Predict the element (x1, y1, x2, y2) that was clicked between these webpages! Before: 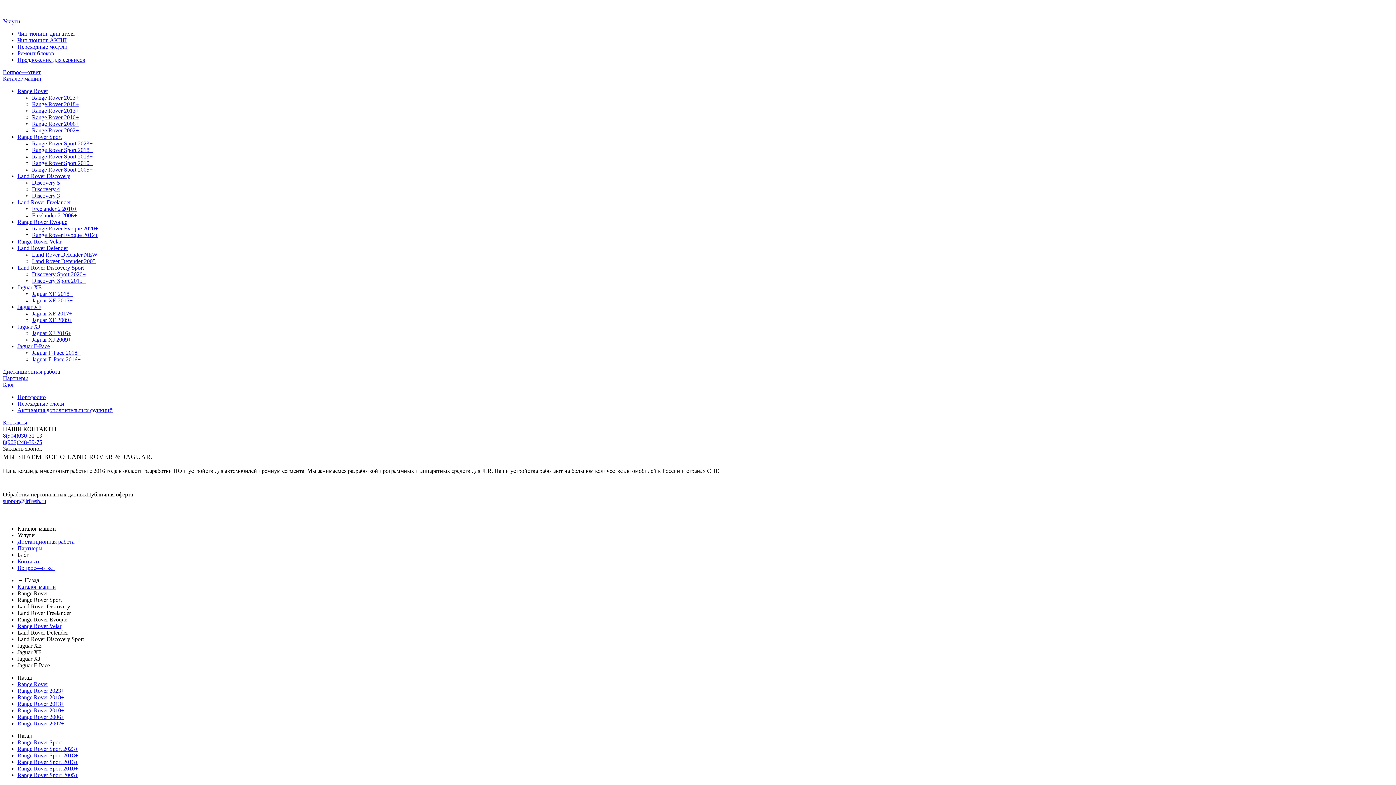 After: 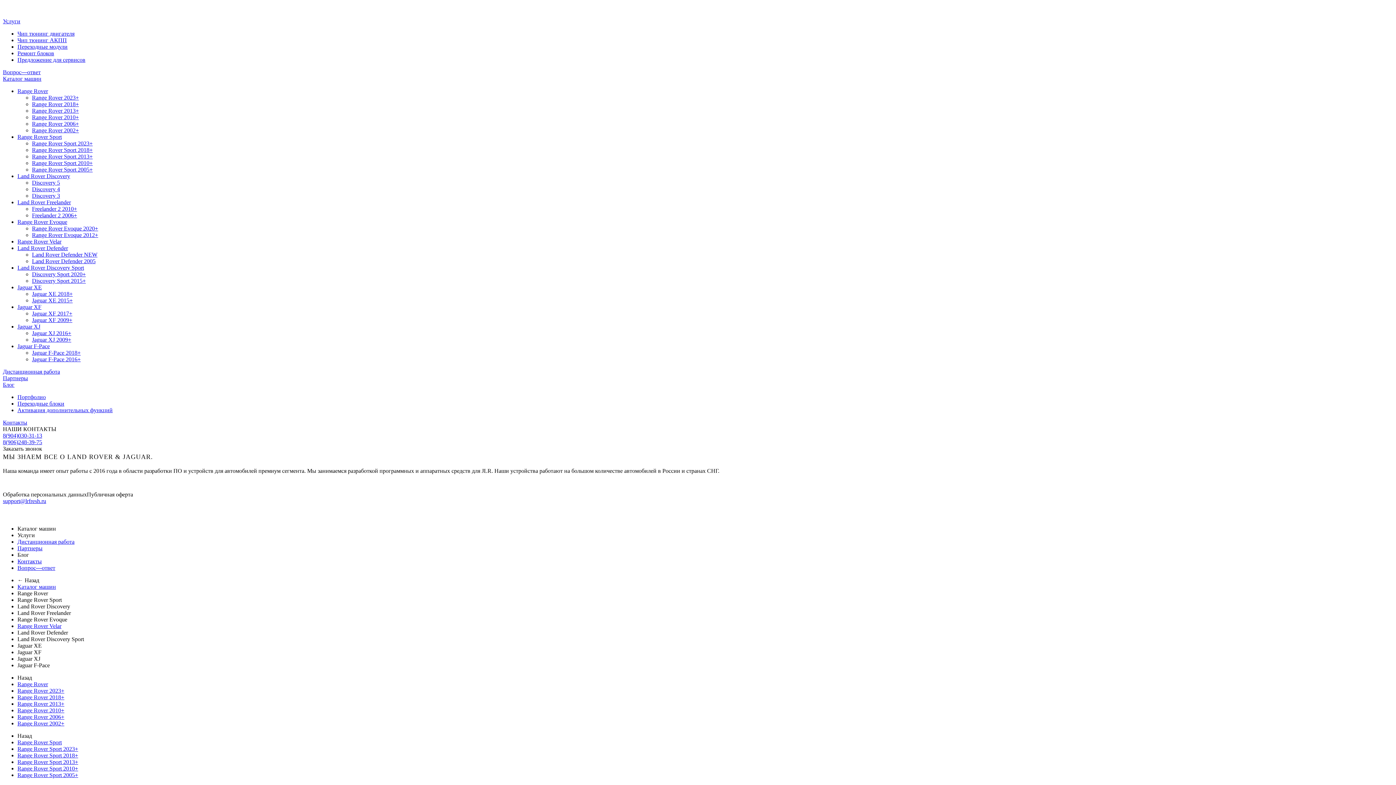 Action: bbox: (32, 290, 72, 297) label: Jaguar XE 2018+